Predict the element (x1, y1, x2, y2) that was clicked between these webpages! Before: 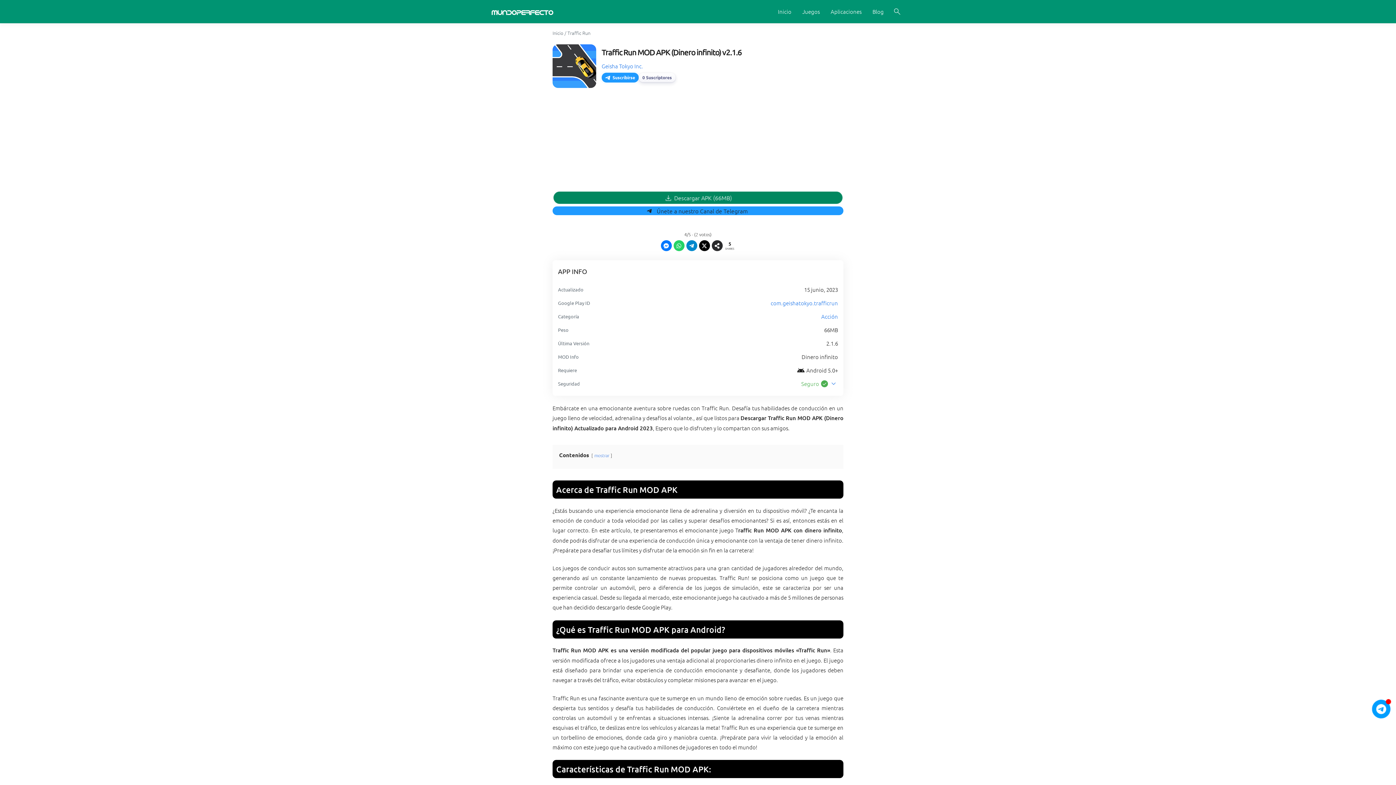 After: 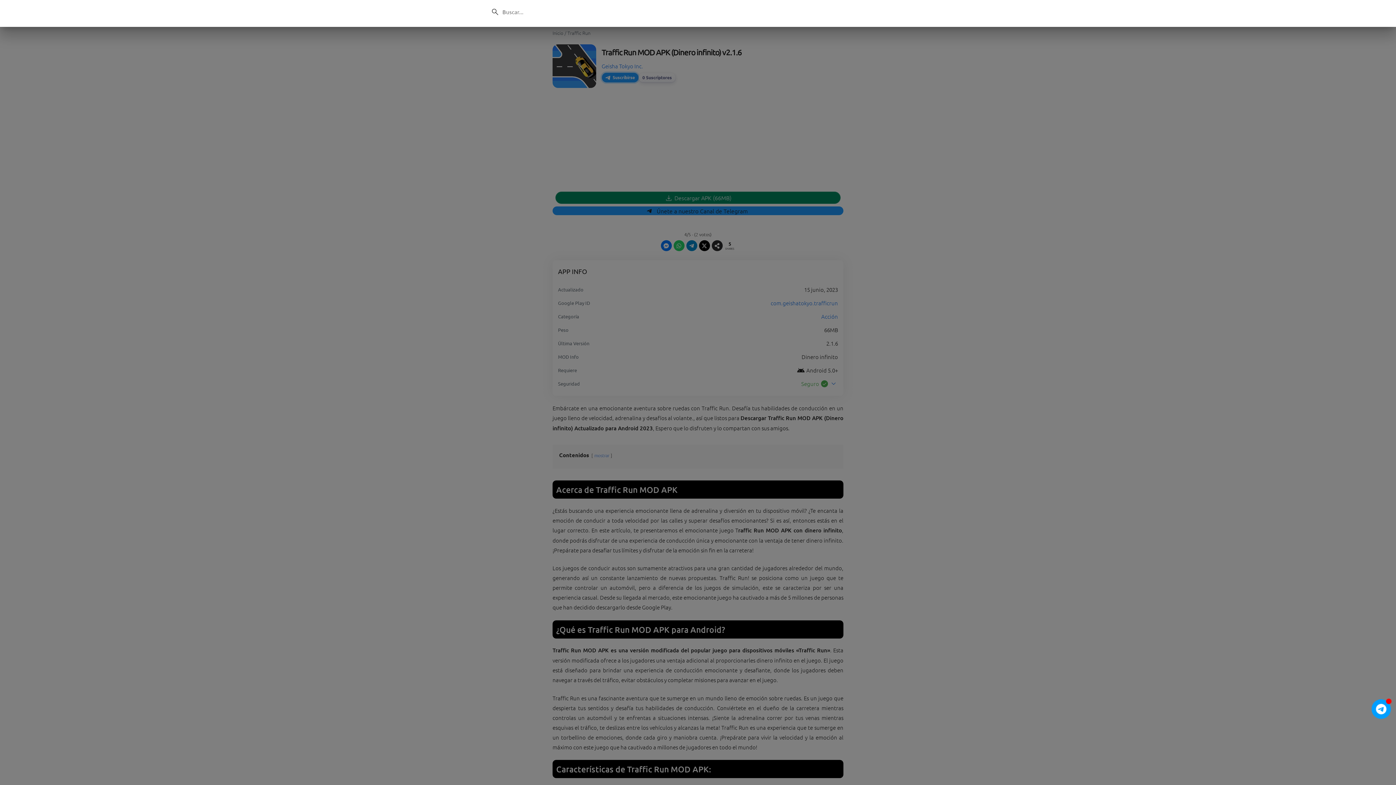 Action: bbox: (893, 0, 901, 23) label: Open Search